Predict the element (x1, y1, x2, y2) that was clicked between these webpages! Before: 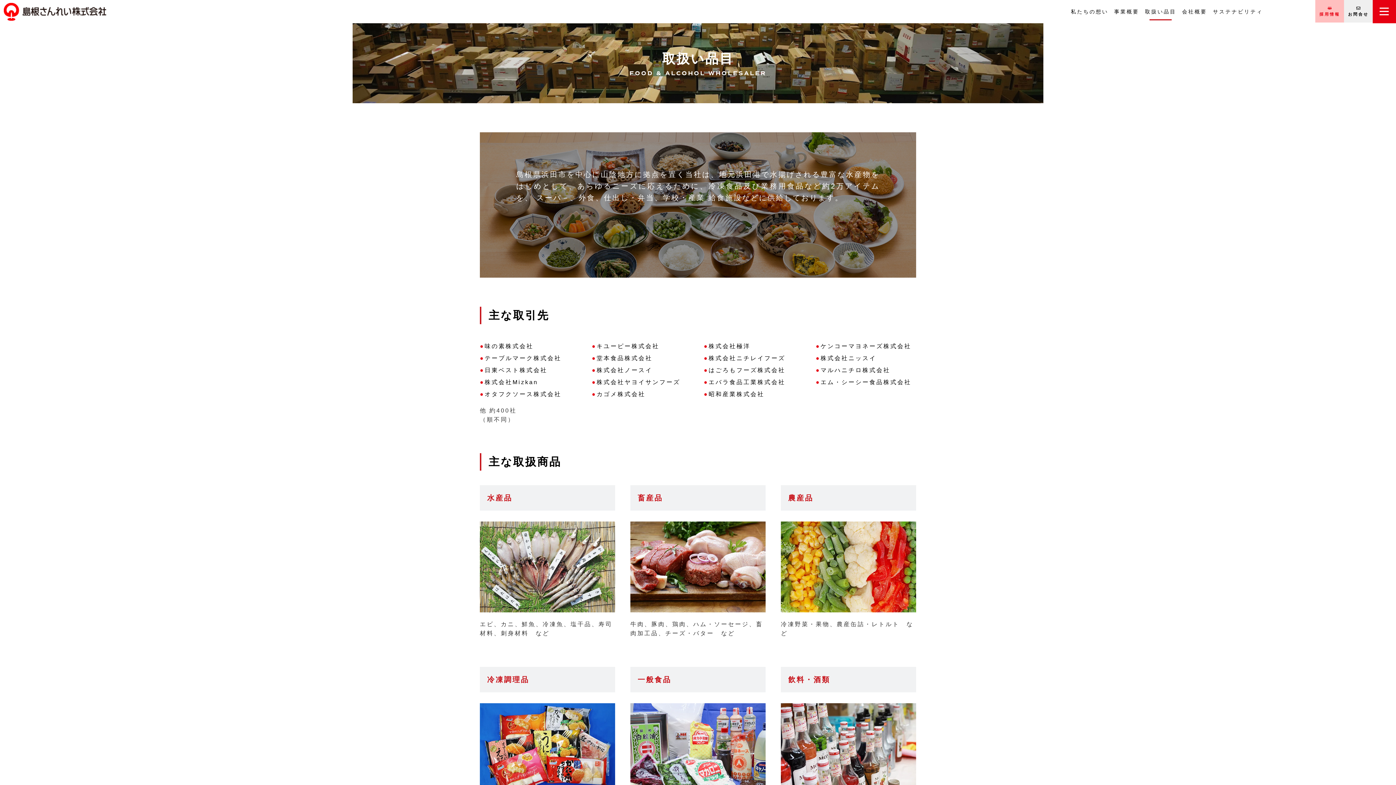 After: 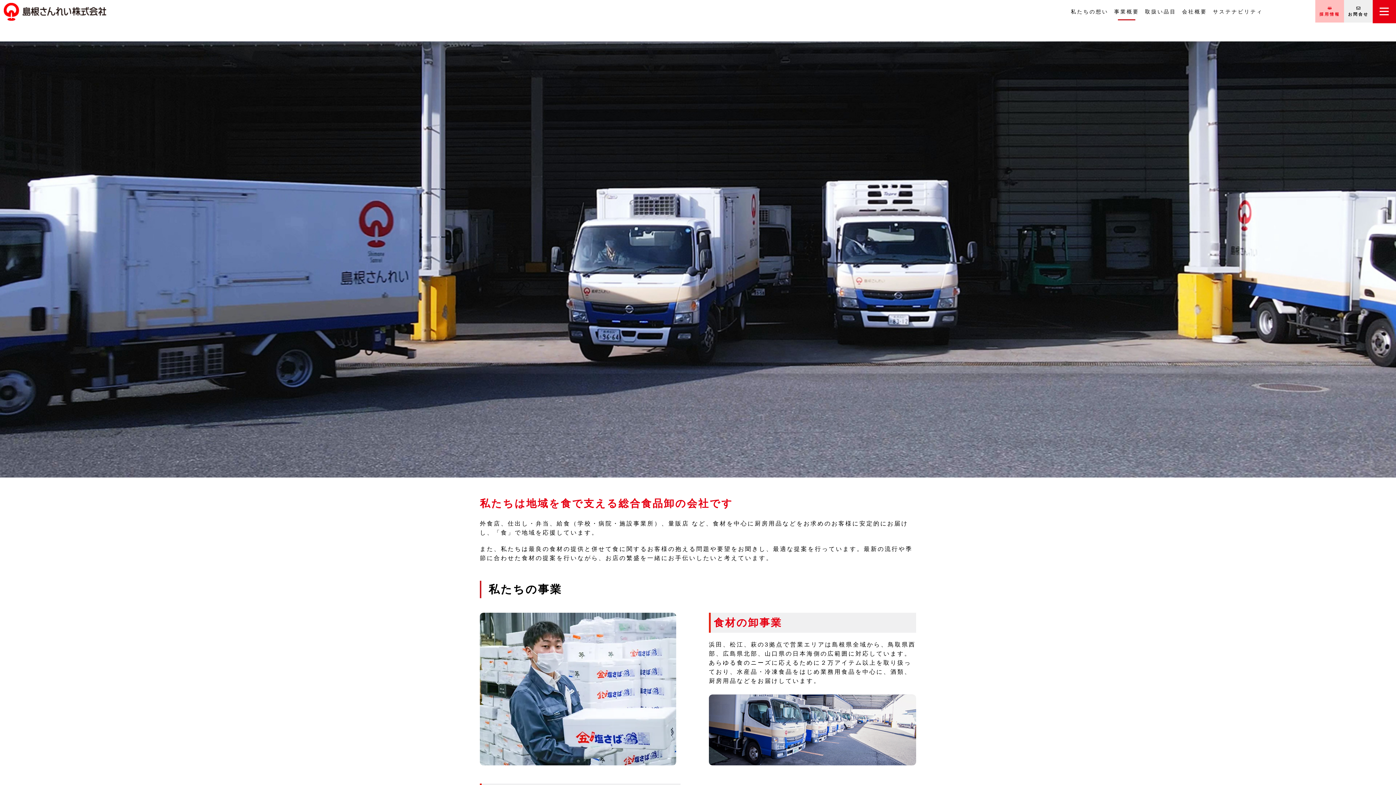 Action: bbox: (1114, 0, 1139, 23) label: 事業概要
